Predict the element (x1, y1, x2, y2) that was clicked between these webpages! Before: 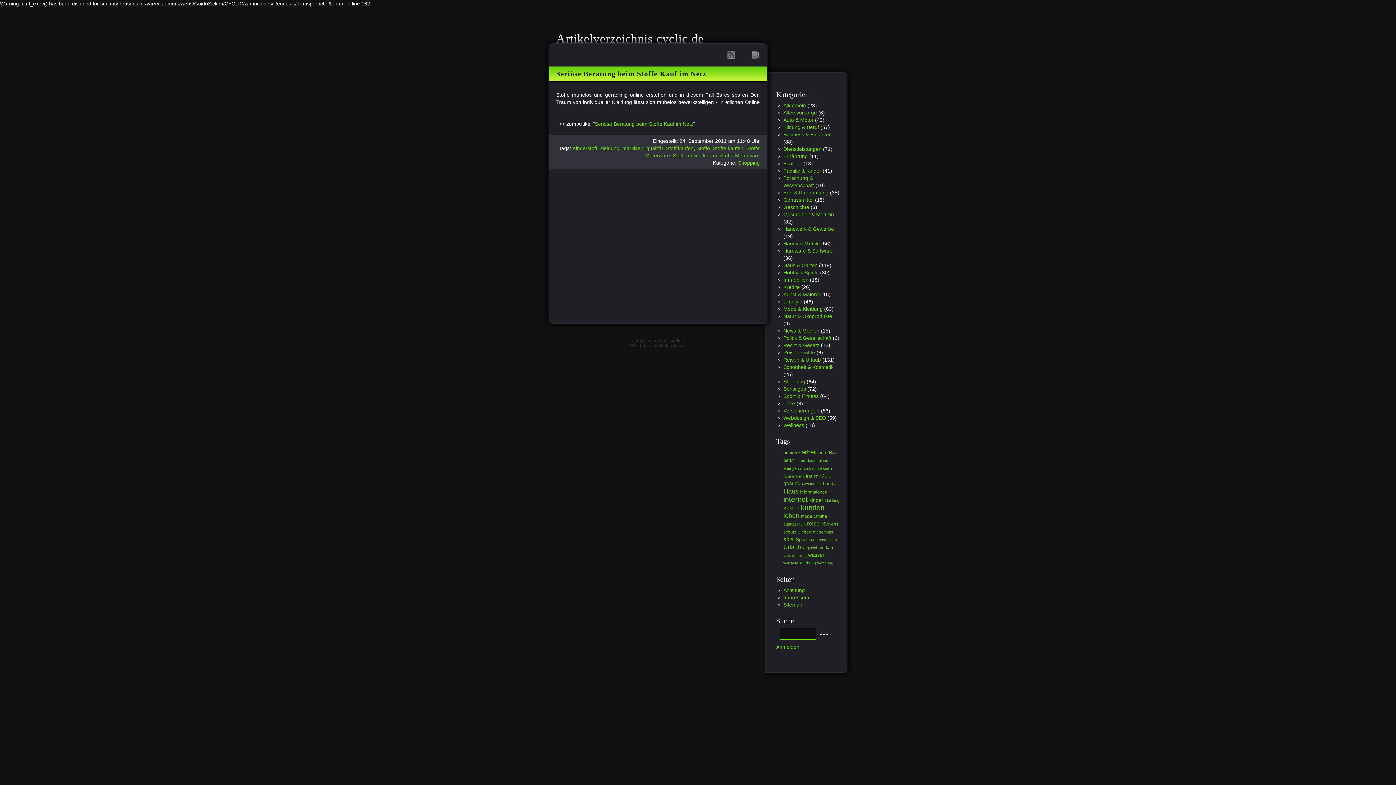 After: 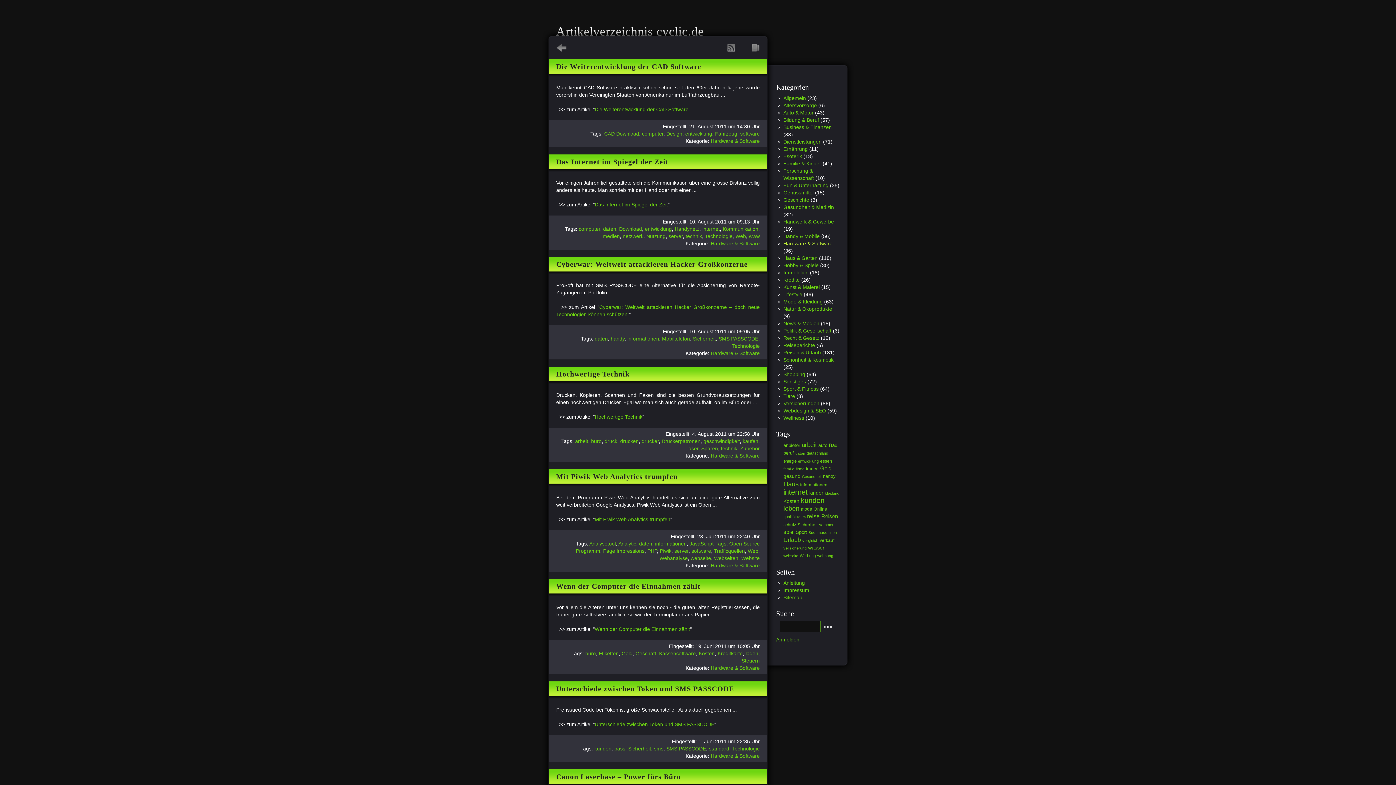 Action: label: Hardware & Software bbox: (783, 248, 832, 253)